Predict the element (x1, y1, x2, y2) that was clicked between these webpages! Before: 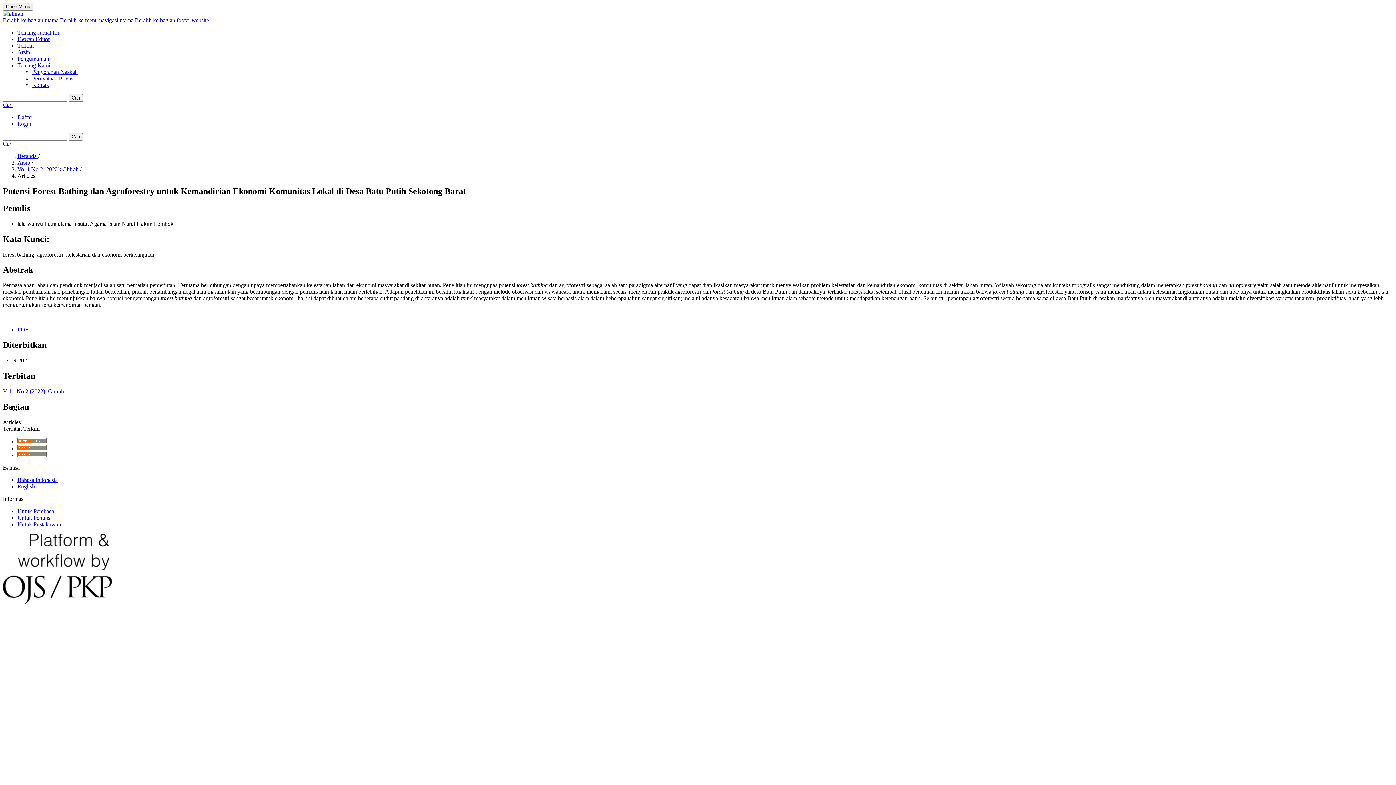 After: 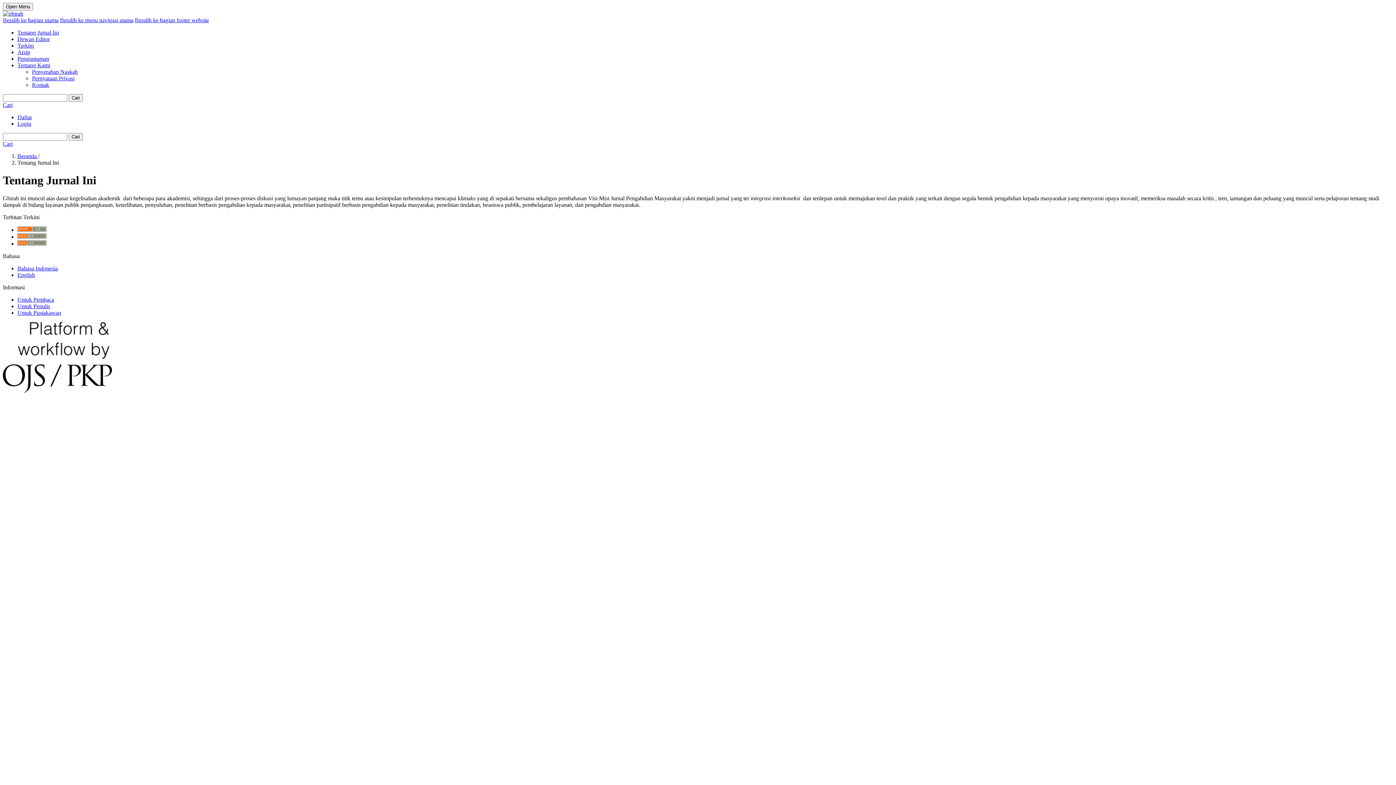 Action: label: Tentang Kami bbox: (17, 62, 50, 68)